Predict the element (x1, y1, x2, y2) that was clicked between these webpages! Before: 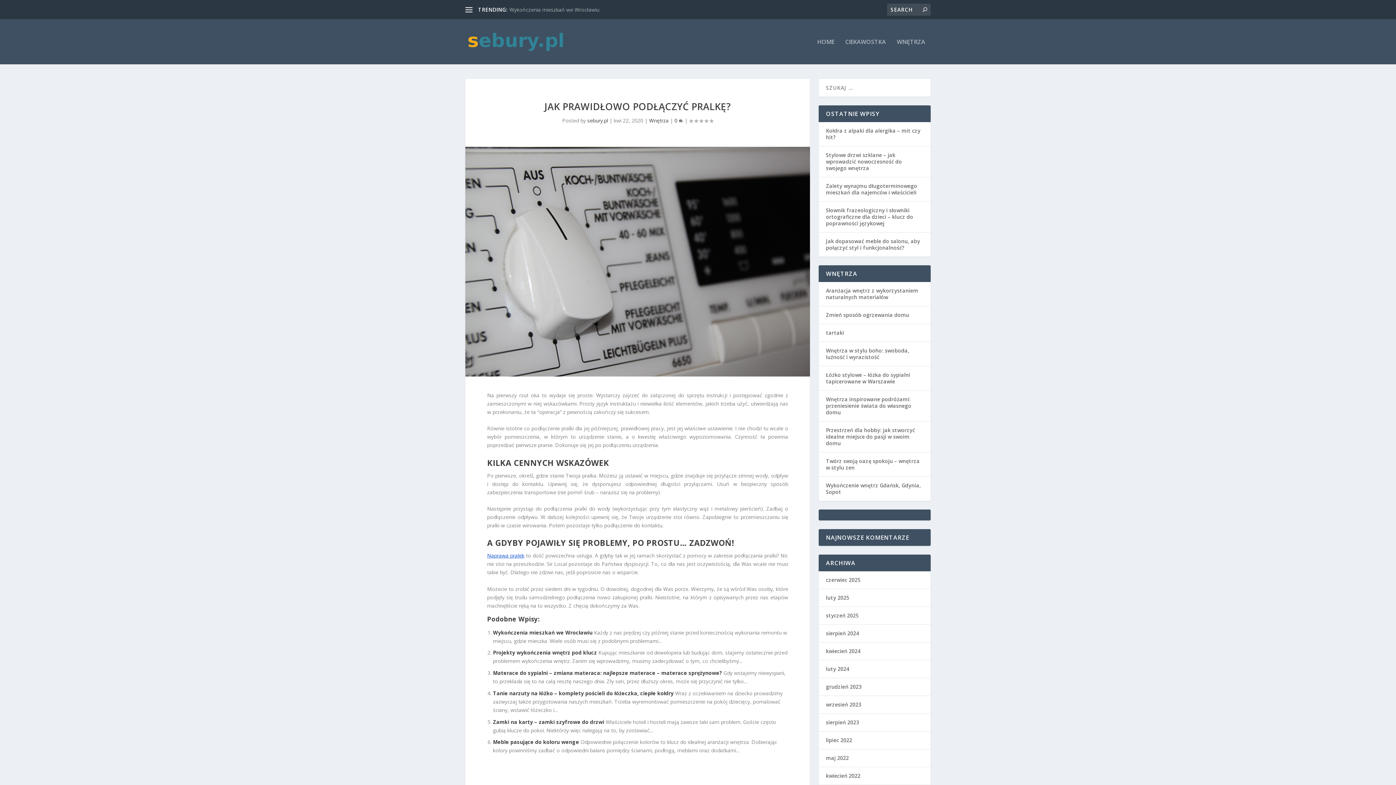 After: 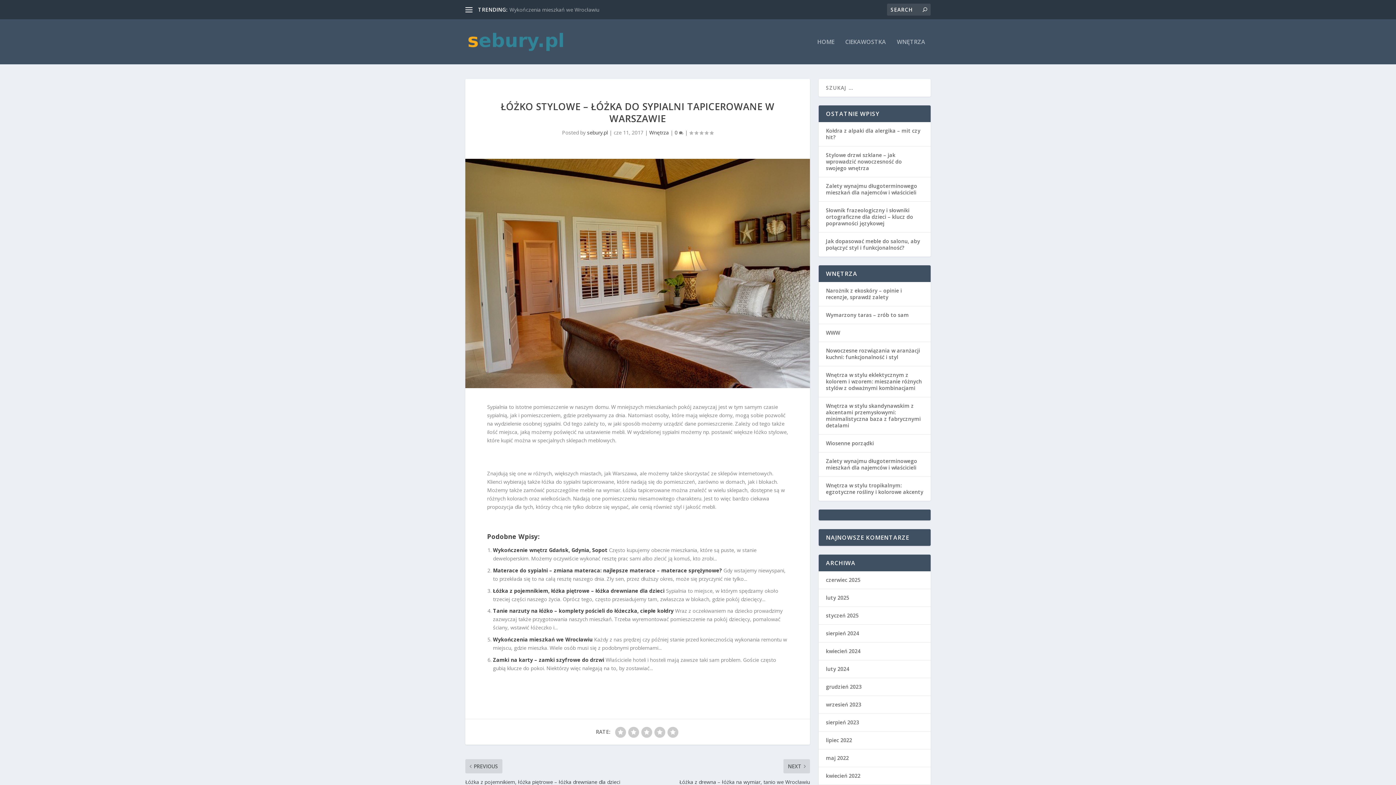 Action: bbox: (826, 371, 910, 385) label: Łóżko stylowe – łóżka do sypialni tapicerowane w Warszawie